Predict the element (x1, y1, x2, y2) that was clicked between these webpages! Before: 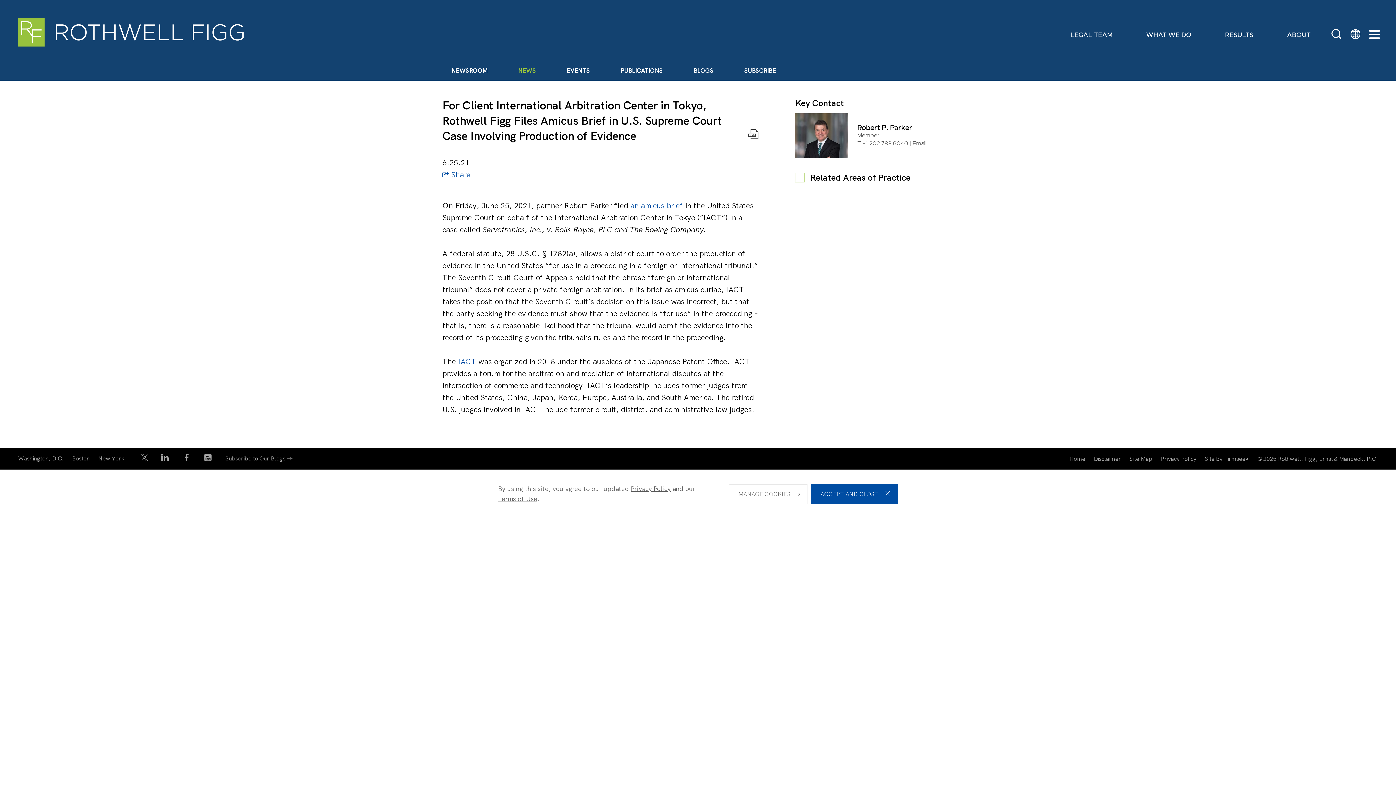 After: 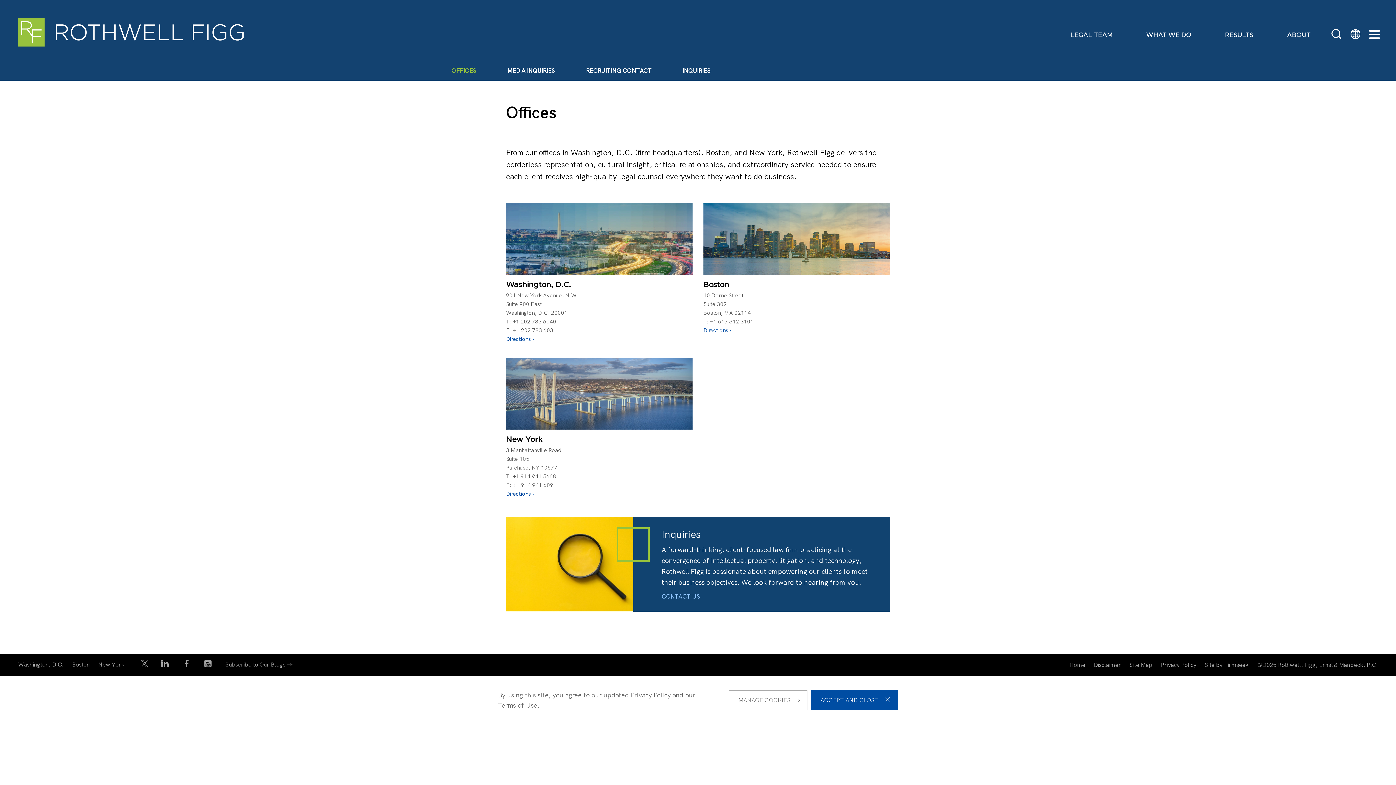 Action: bbox: (98, 454, 124, 462) label: New York